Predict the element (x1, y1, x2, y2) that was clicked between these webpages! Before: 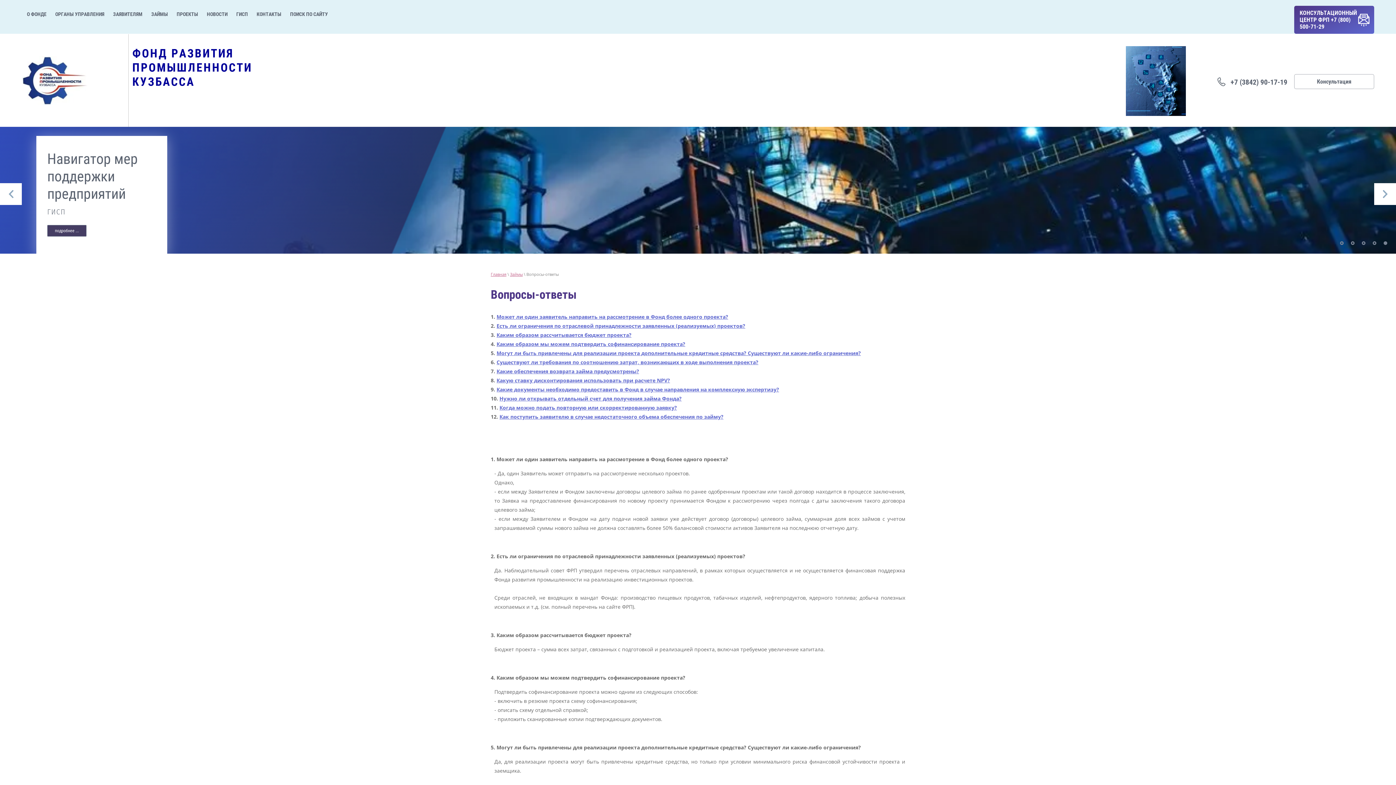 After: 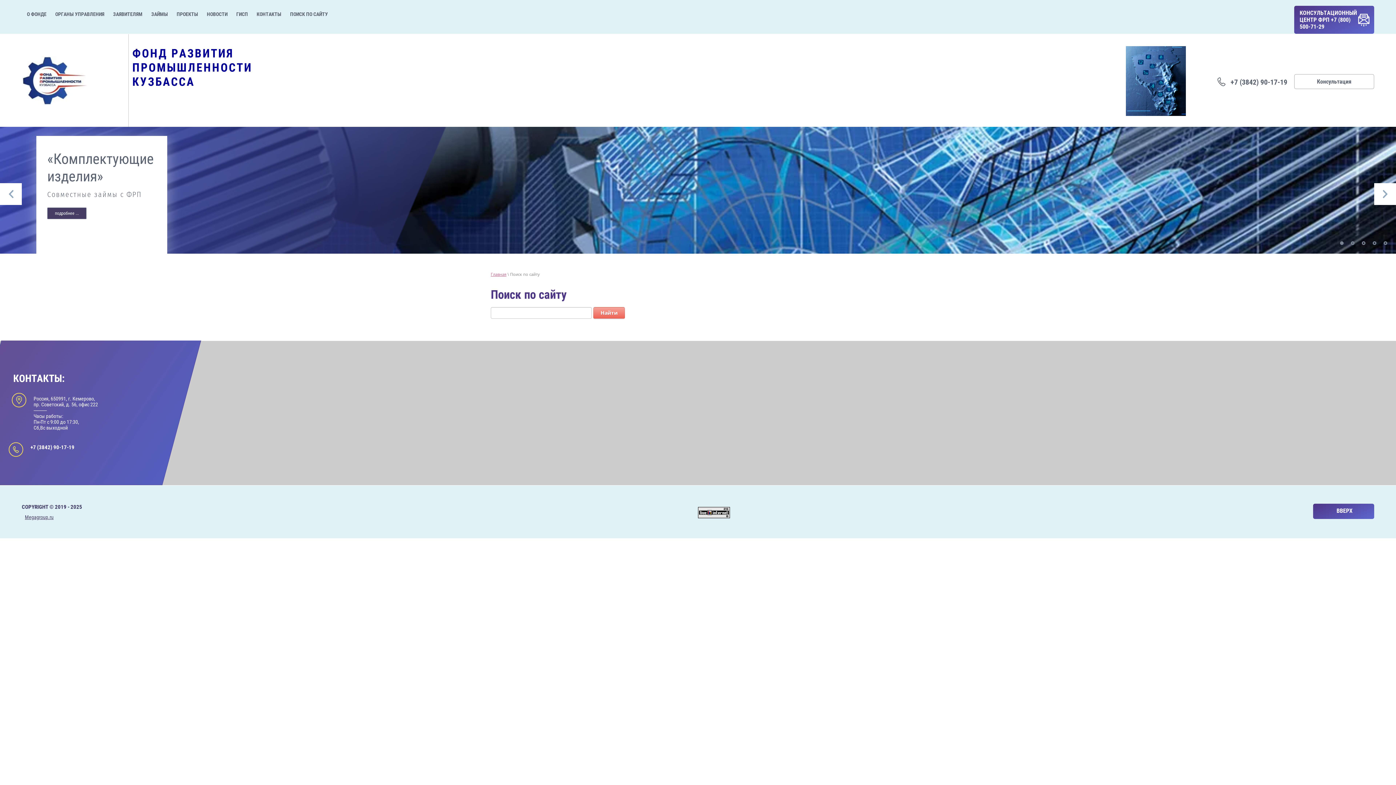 Action: bbox: (286, 9, 331, 19) label: ПОИСК ПО САЙТУ